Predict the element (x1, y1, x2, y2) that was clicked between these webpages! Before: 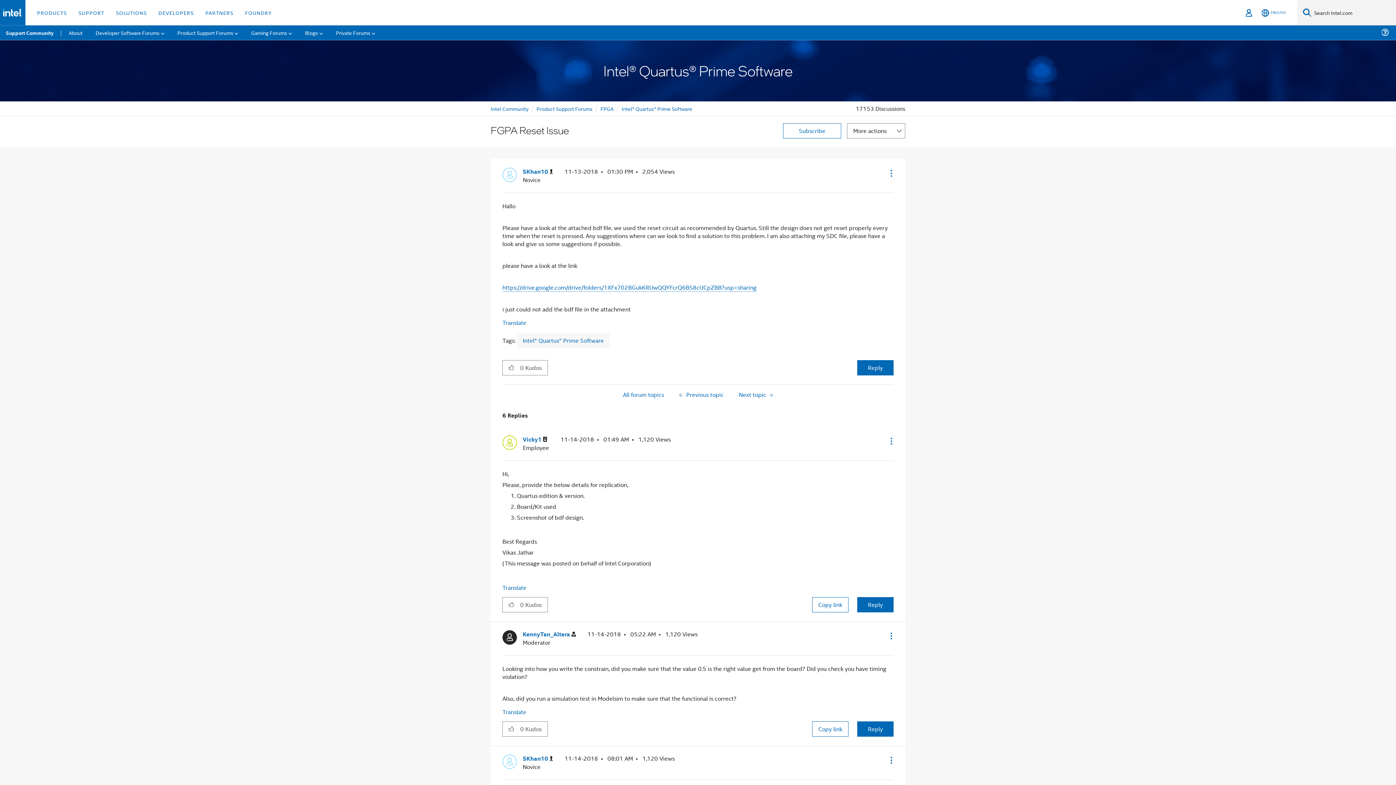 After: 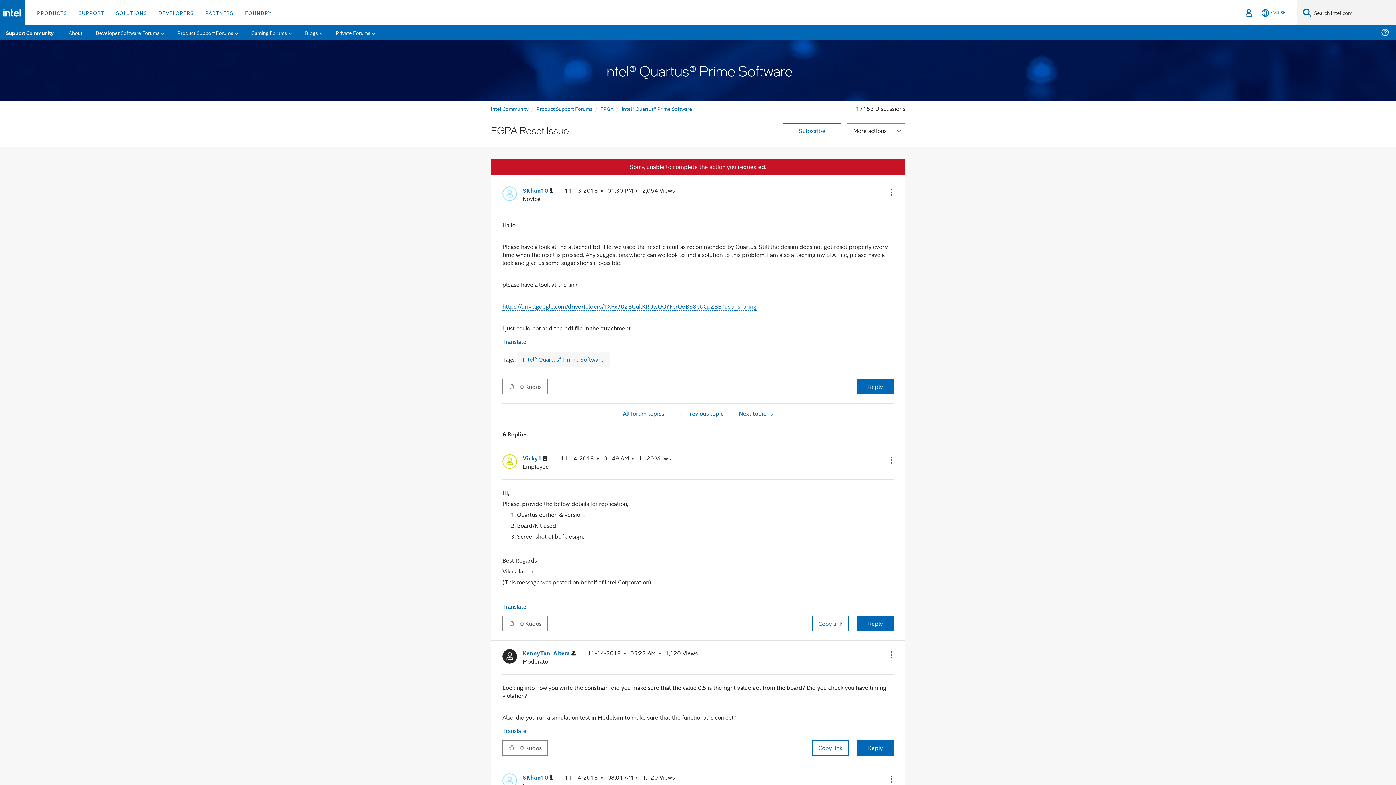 Action: label: Click here to give kudos to this post. bbox: (502, 360, 520, 374)